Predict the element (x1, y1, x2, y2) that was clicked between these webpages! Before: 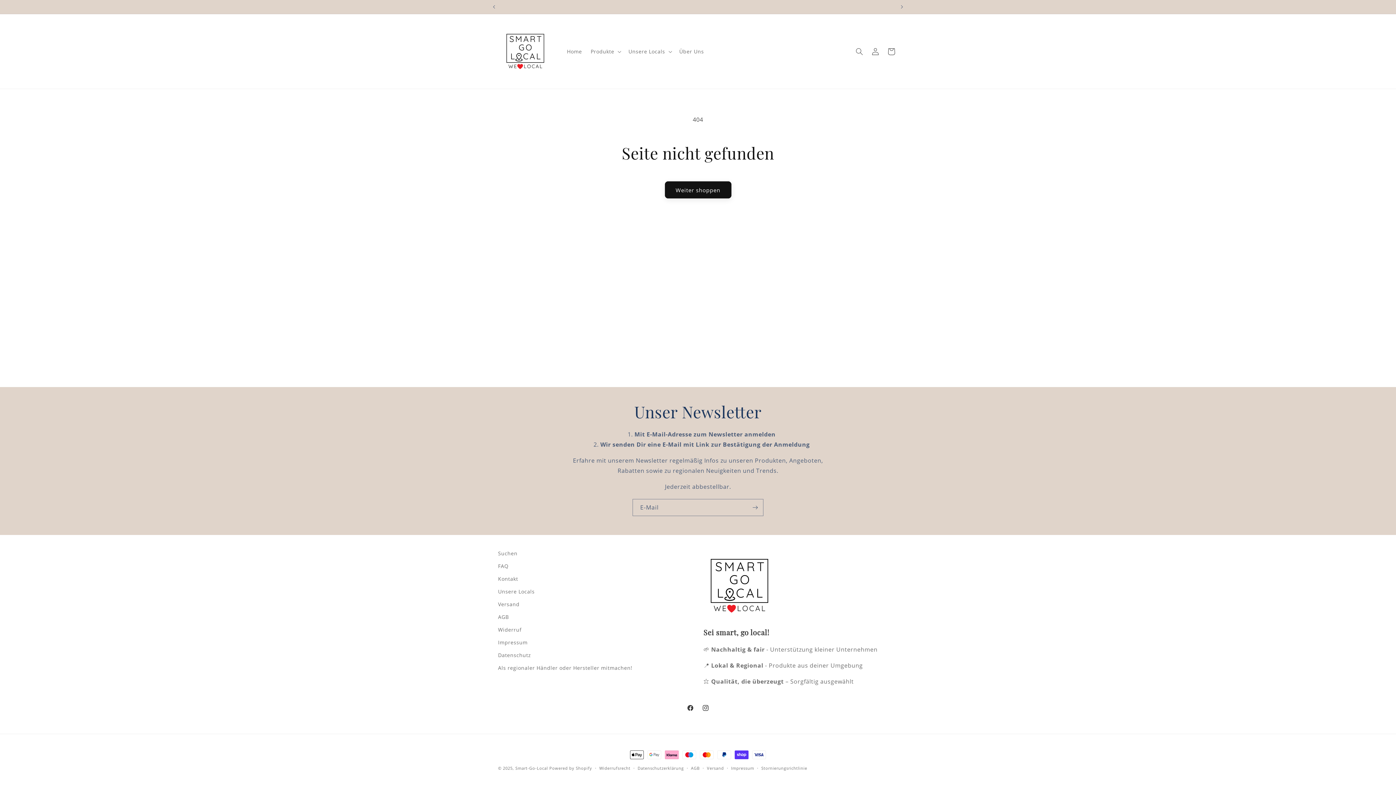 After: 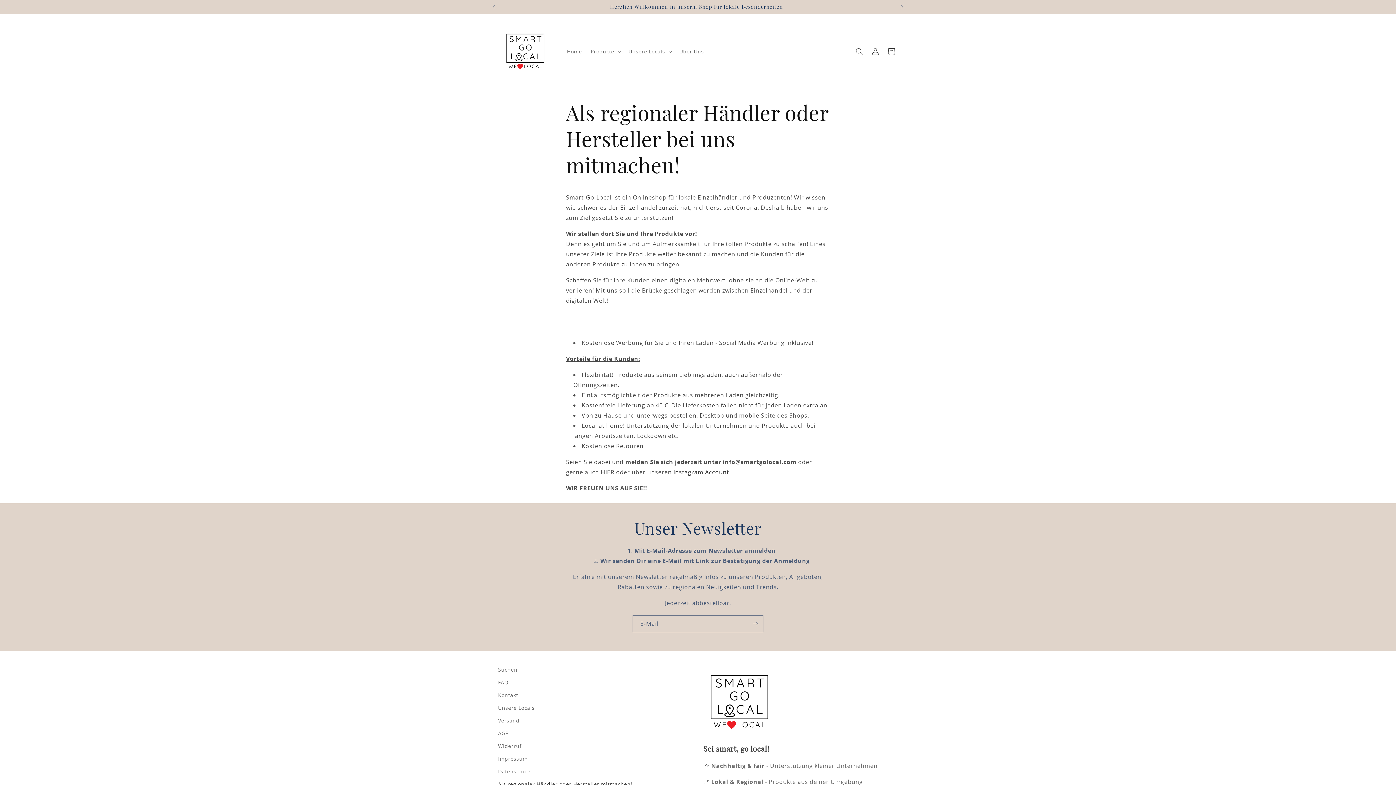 Action: label: Als regionaler Händler oder Hersteller mitmachen! bbox: (498, 661, 632, 674)